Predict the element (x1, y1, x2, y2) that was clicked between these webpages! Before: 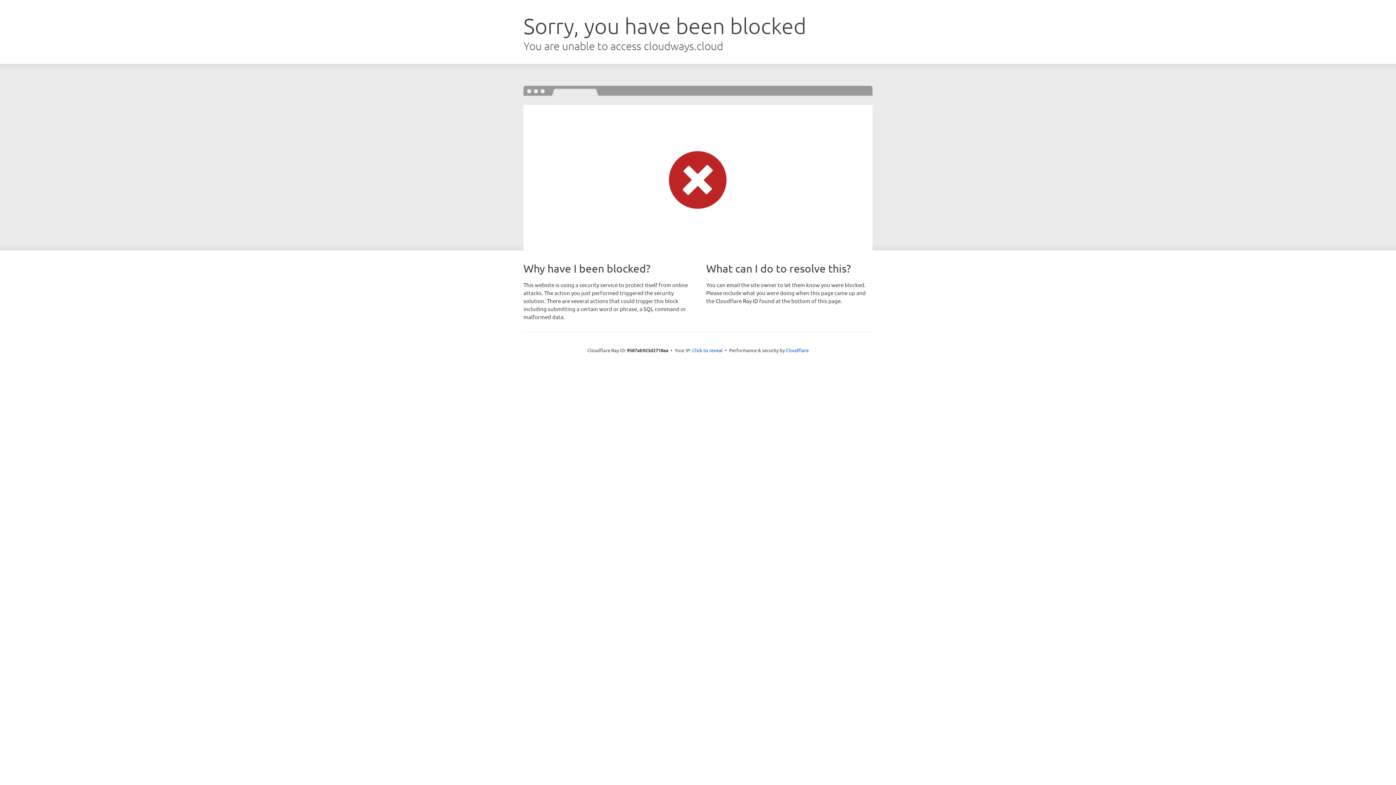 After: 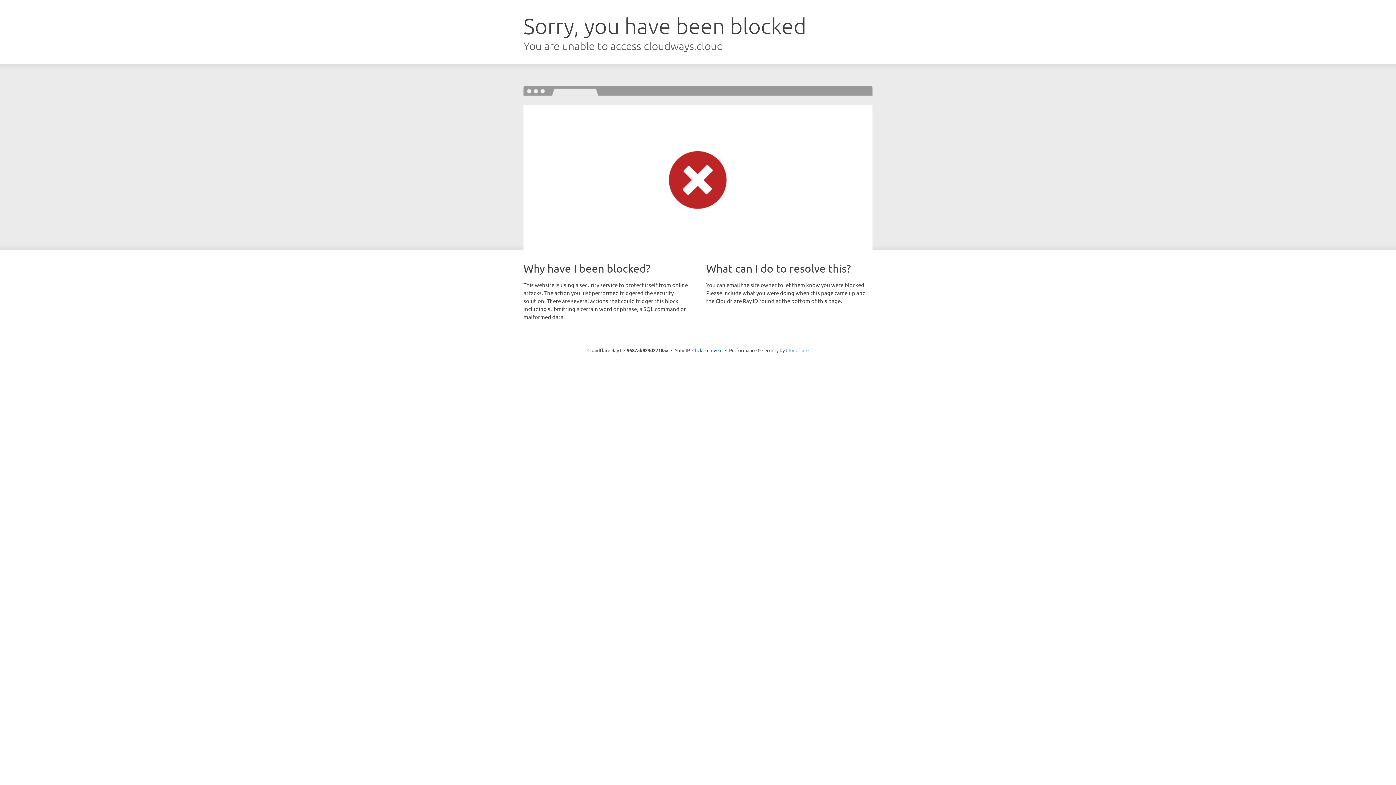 Action: label: Cloudflare bbox: (786, 347, 808, 353)